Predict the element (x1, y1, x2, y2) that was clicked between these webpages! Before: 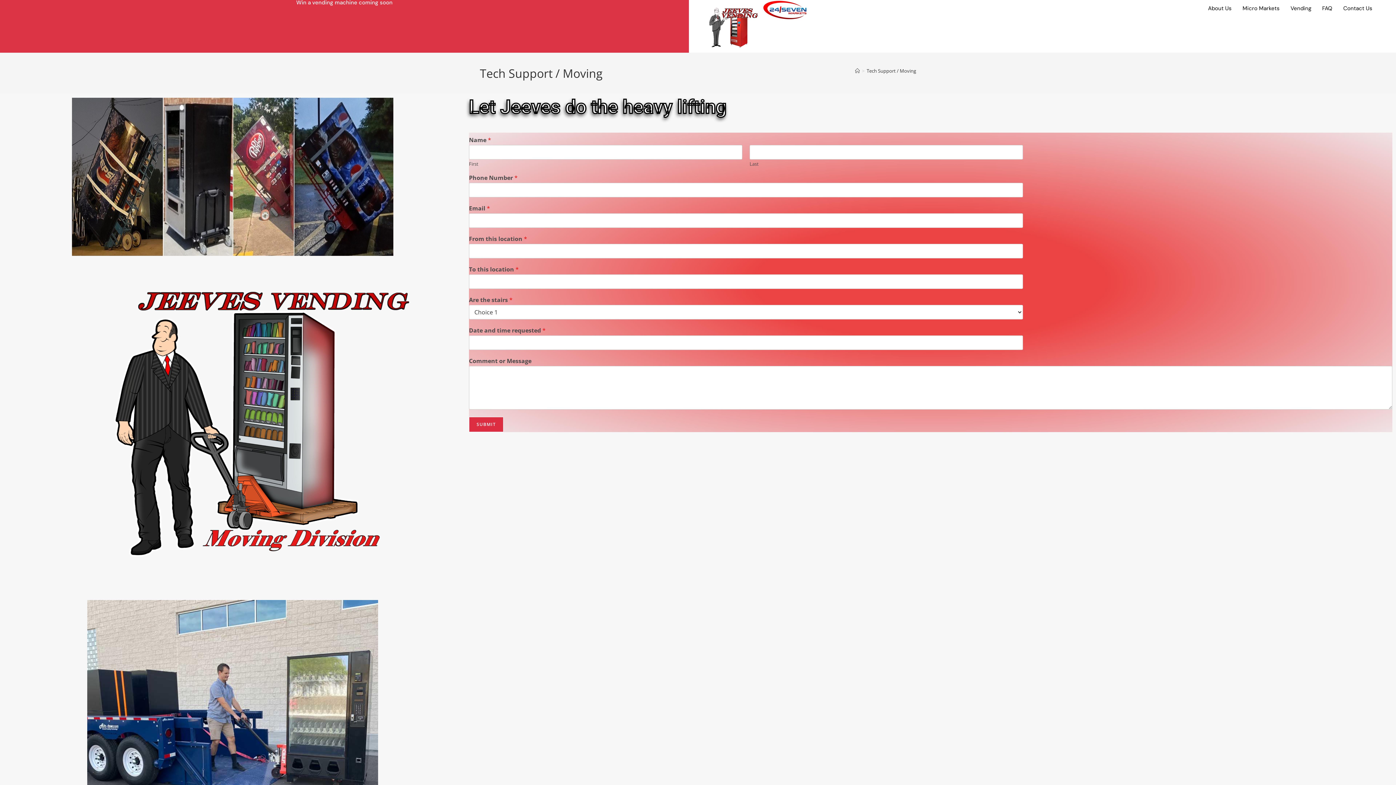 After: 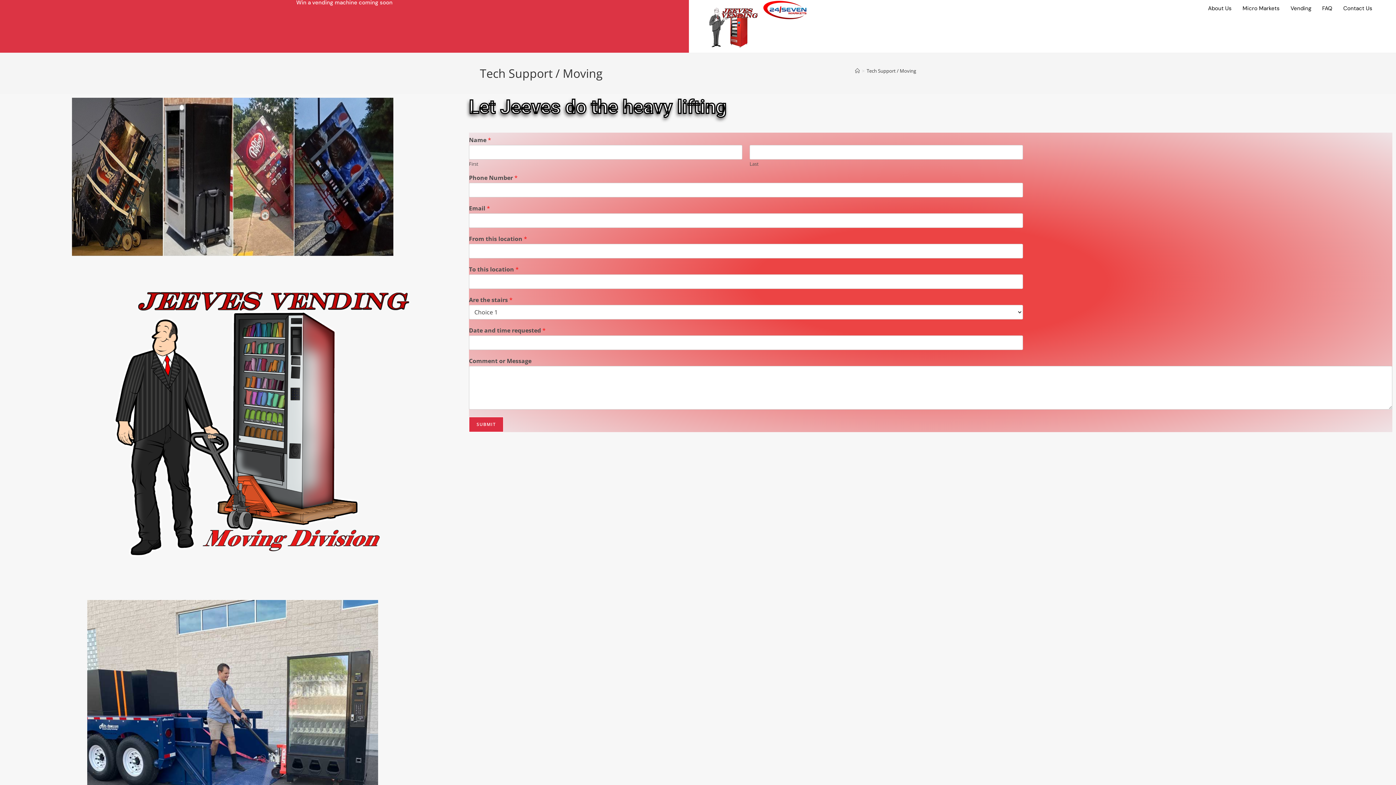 Action: label: Tech Support / Moving bbox: (866, 67, 916, 74)